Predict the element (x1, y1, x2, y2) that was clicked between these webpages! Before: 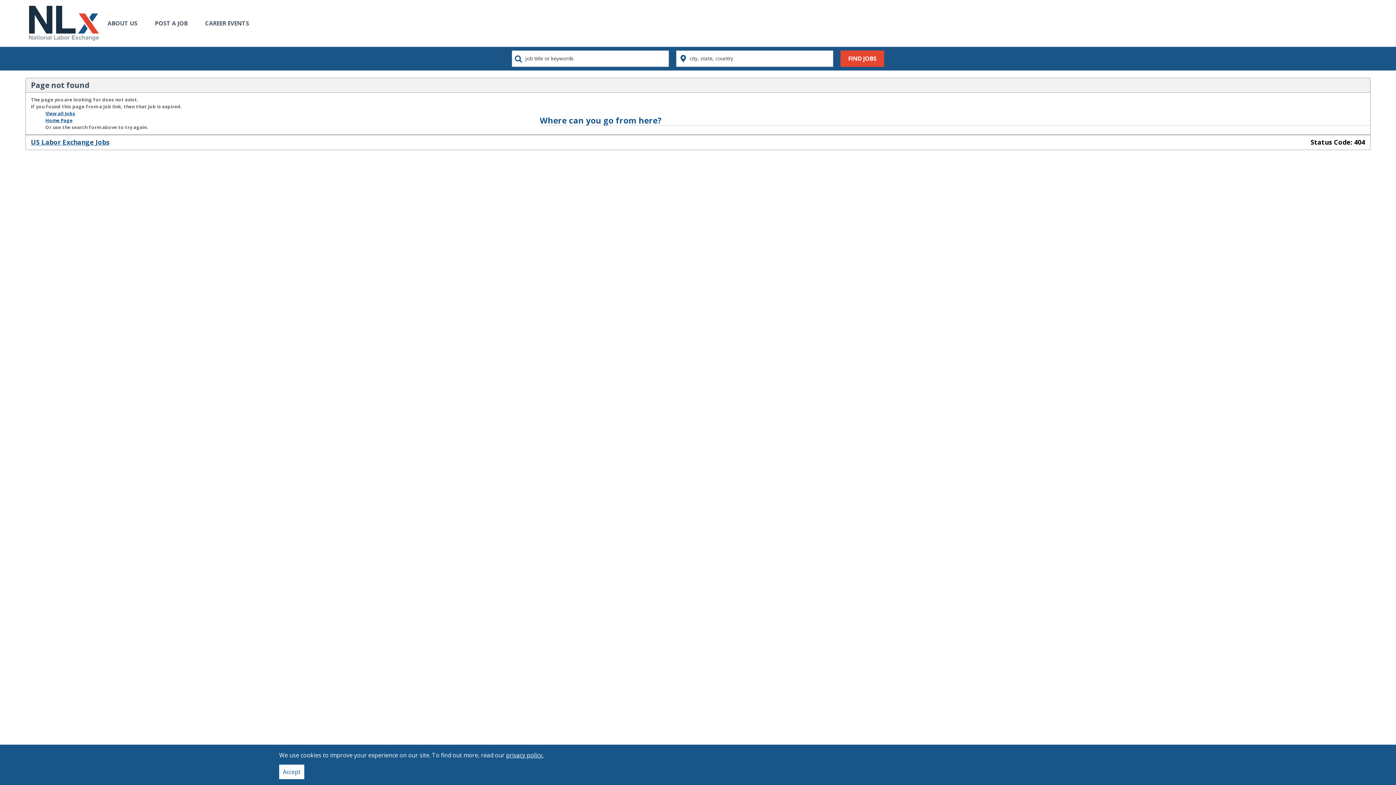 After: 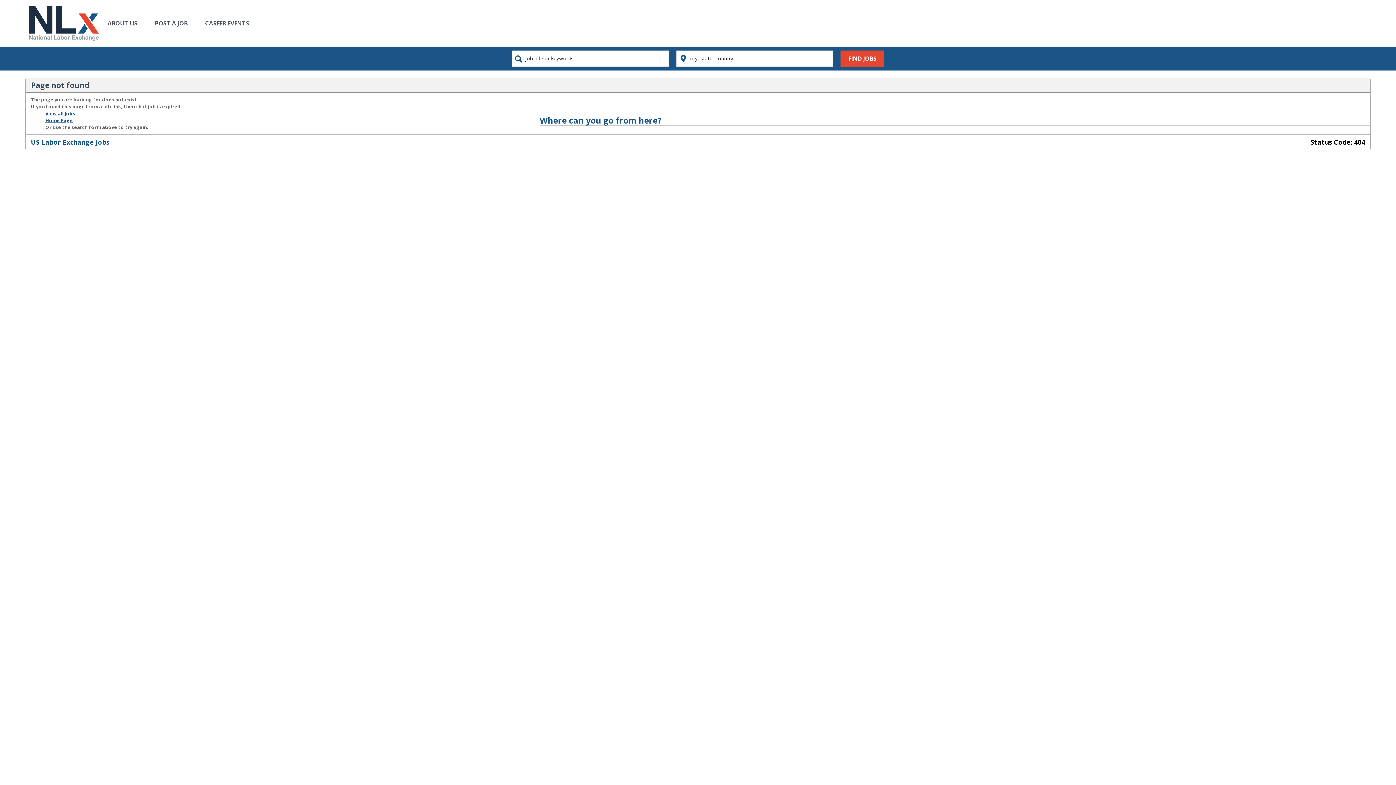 Action: bbox: (279, 765, 304, 779) label: Accept